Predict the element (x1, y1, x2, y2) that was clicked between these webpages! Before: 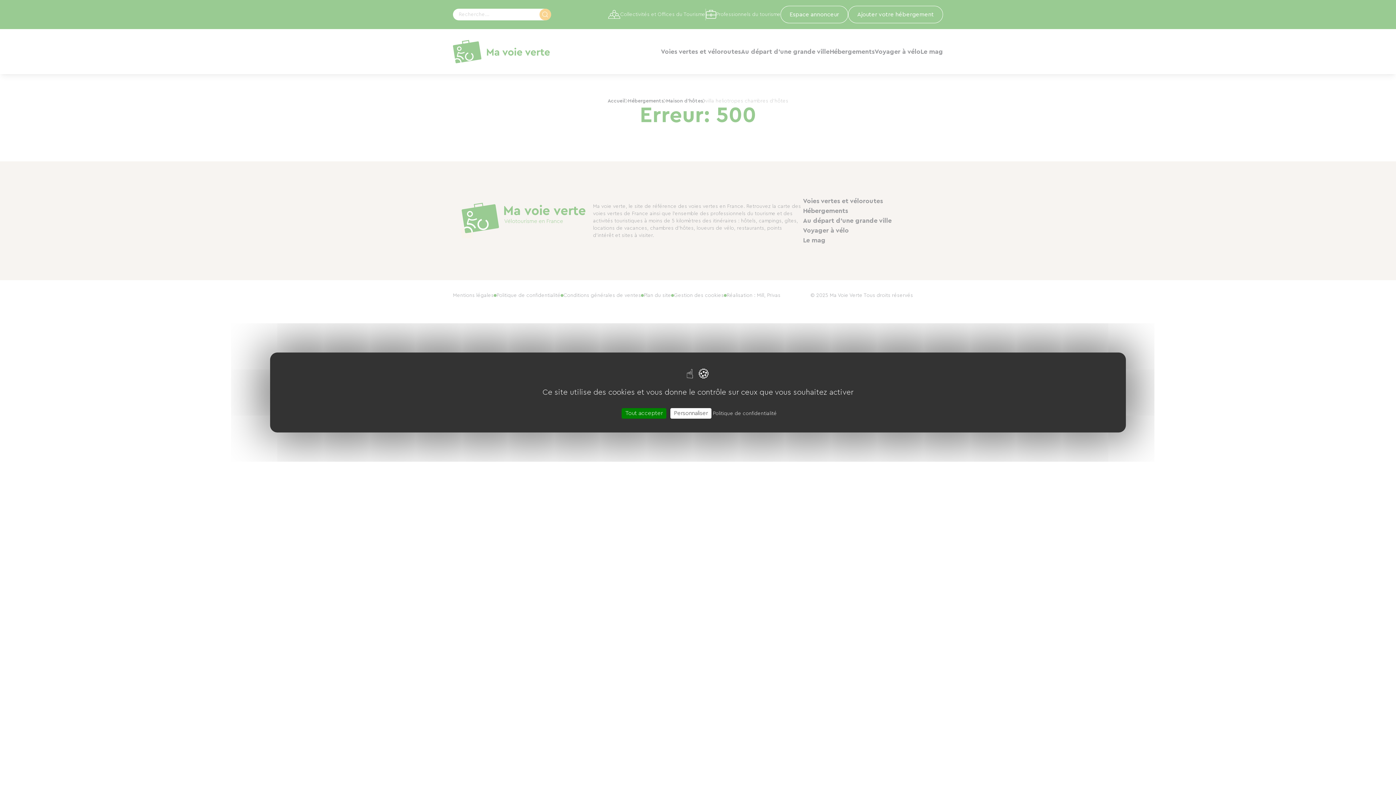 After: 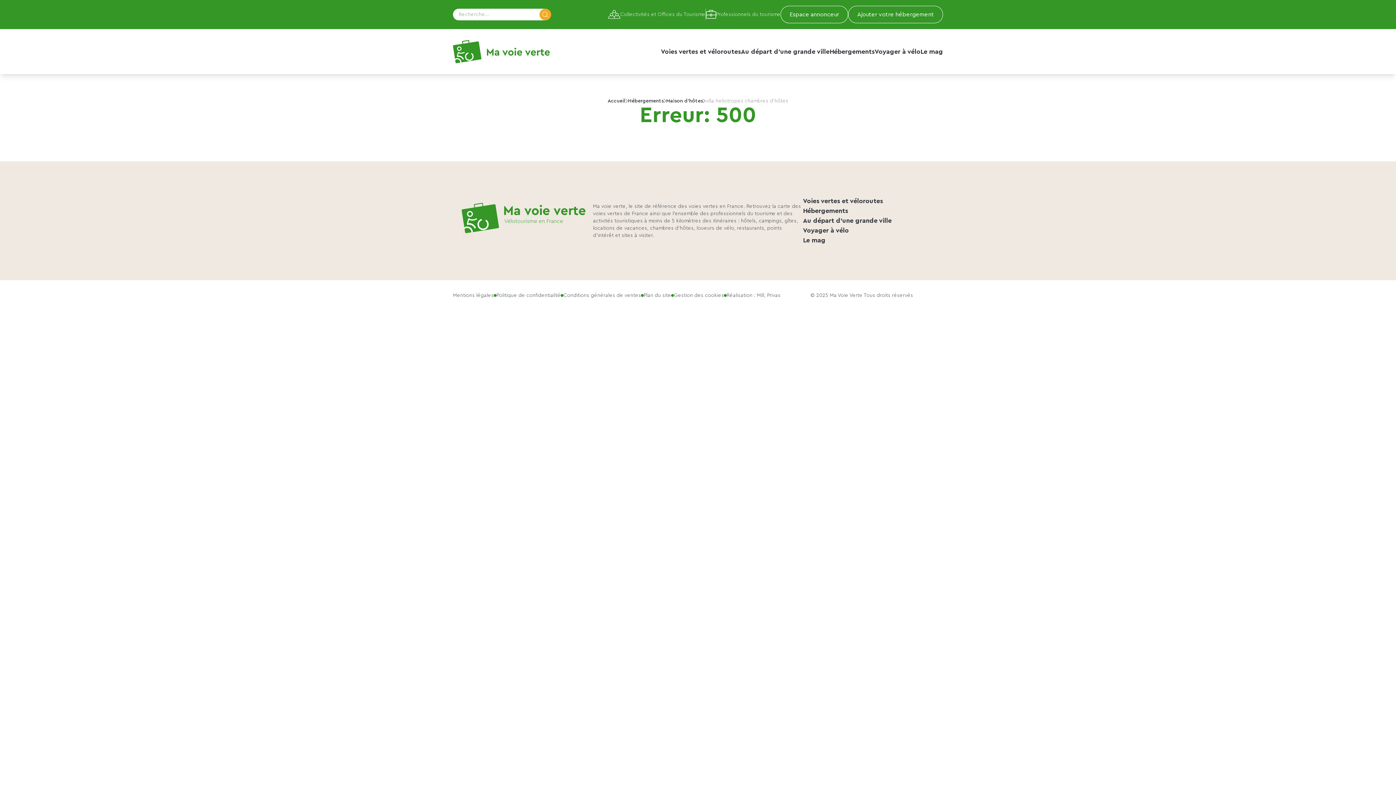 Action: label: Tout accepter bbox: (621, 408, 666, 418)